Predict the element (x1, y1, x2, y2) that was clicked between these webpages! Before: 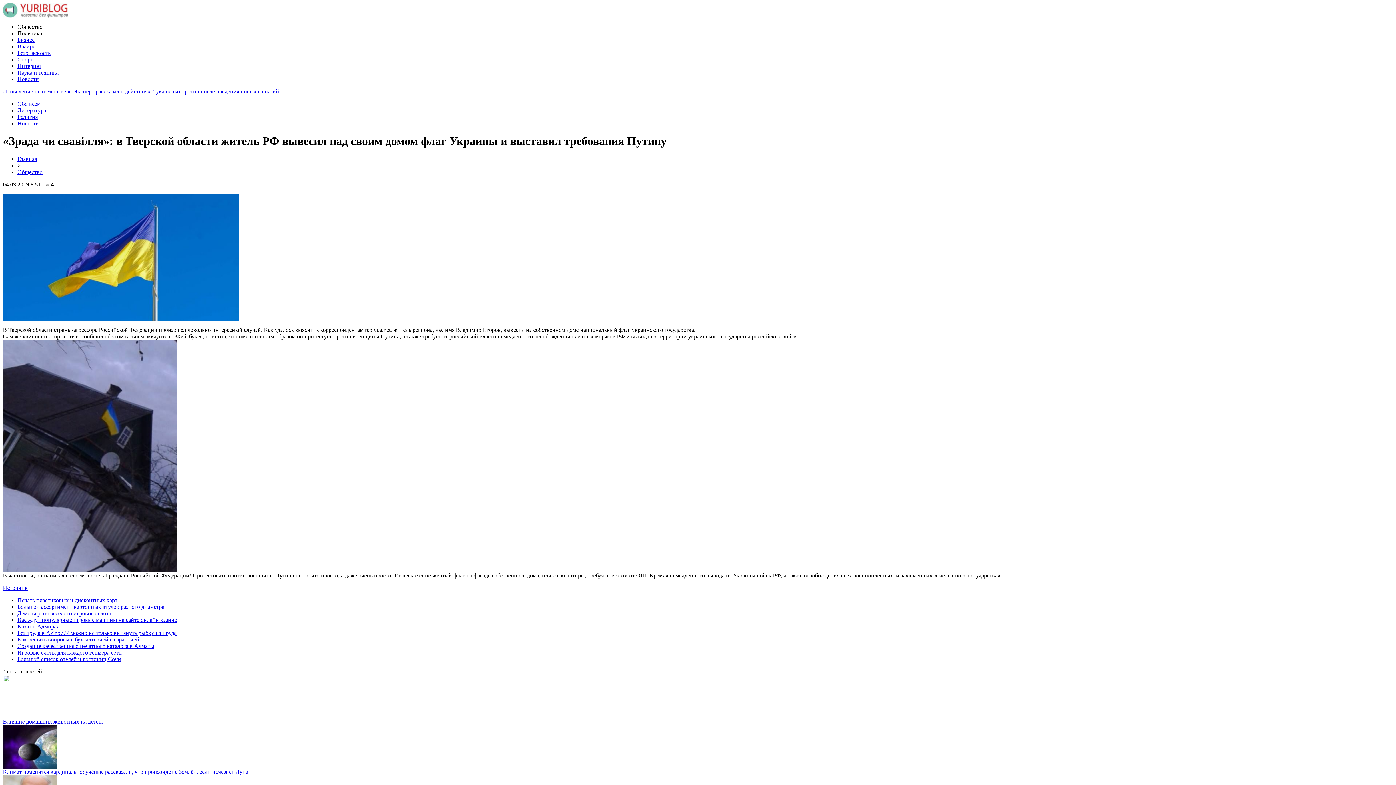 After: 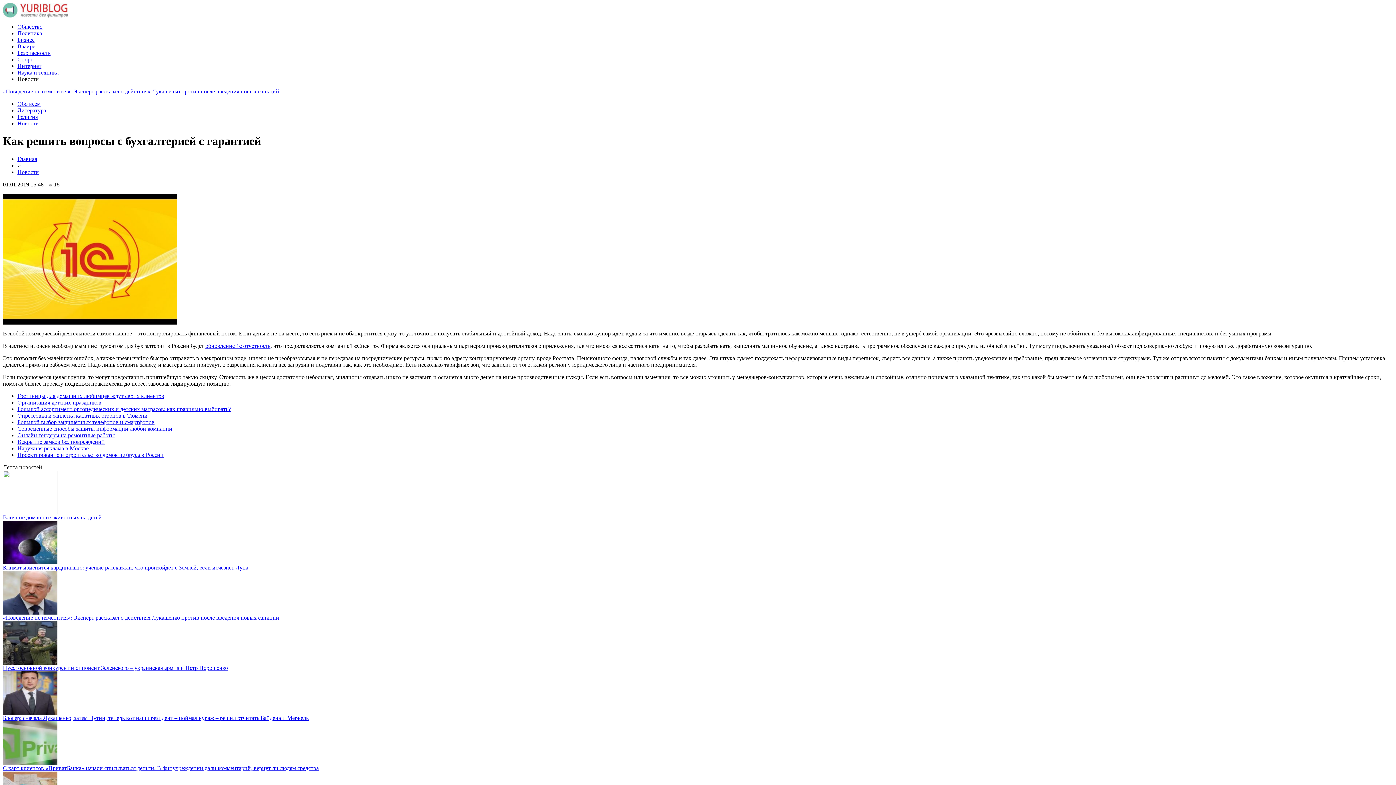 Action: label: Как решить вопросы с бухгалтерией с гарантией bbox: (17, 636, 139, 642)